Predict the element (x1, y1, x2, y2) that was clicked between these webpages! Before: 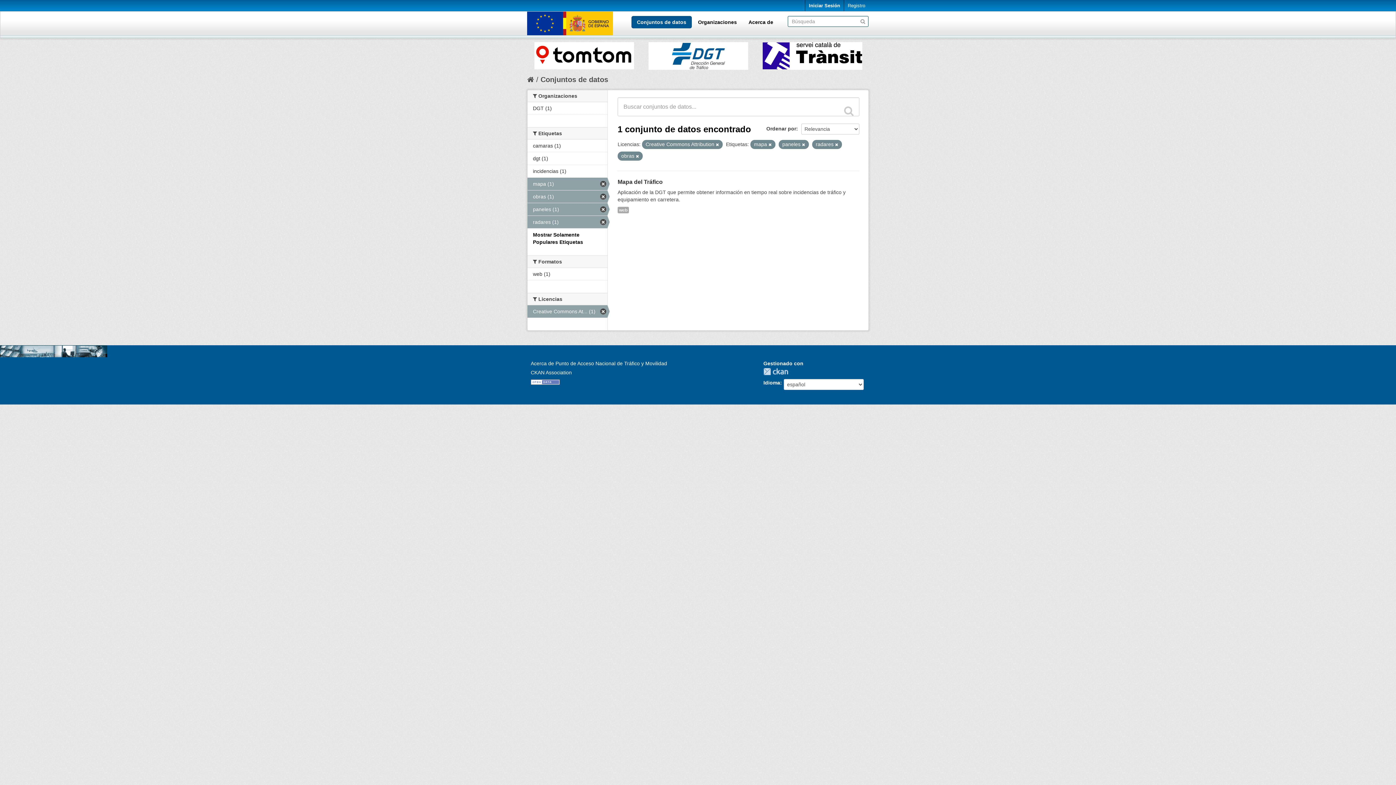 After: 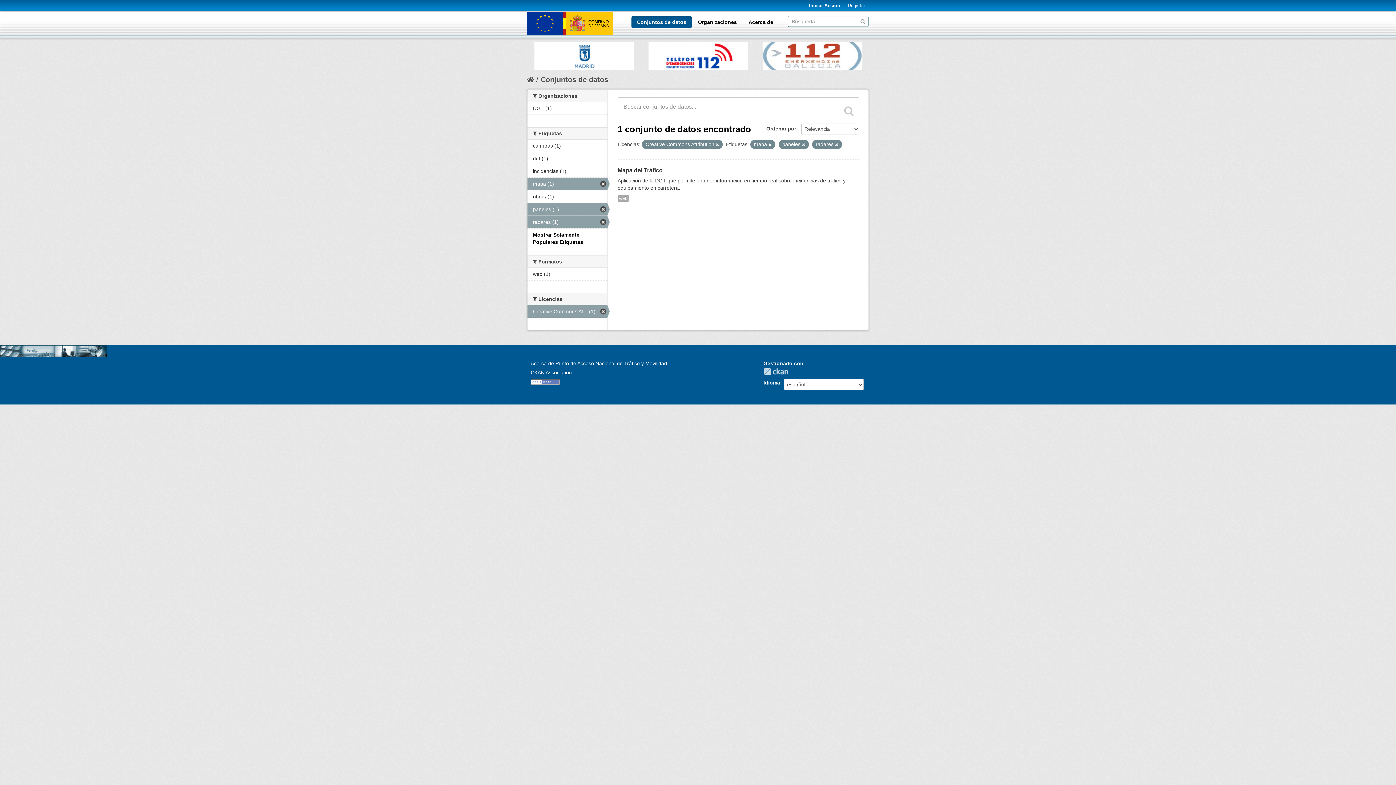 Action: bbox: (527, 190, 607, 202) label: obras (1)